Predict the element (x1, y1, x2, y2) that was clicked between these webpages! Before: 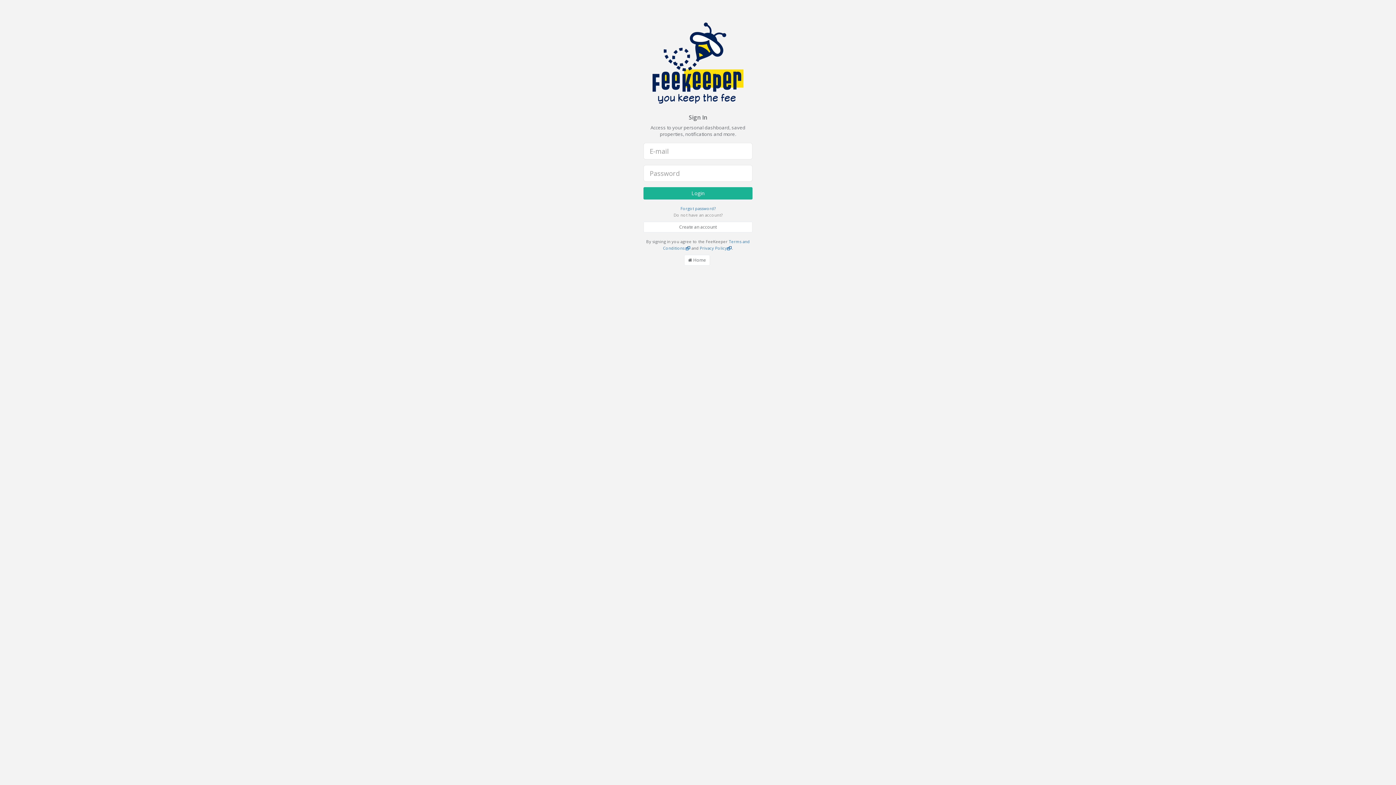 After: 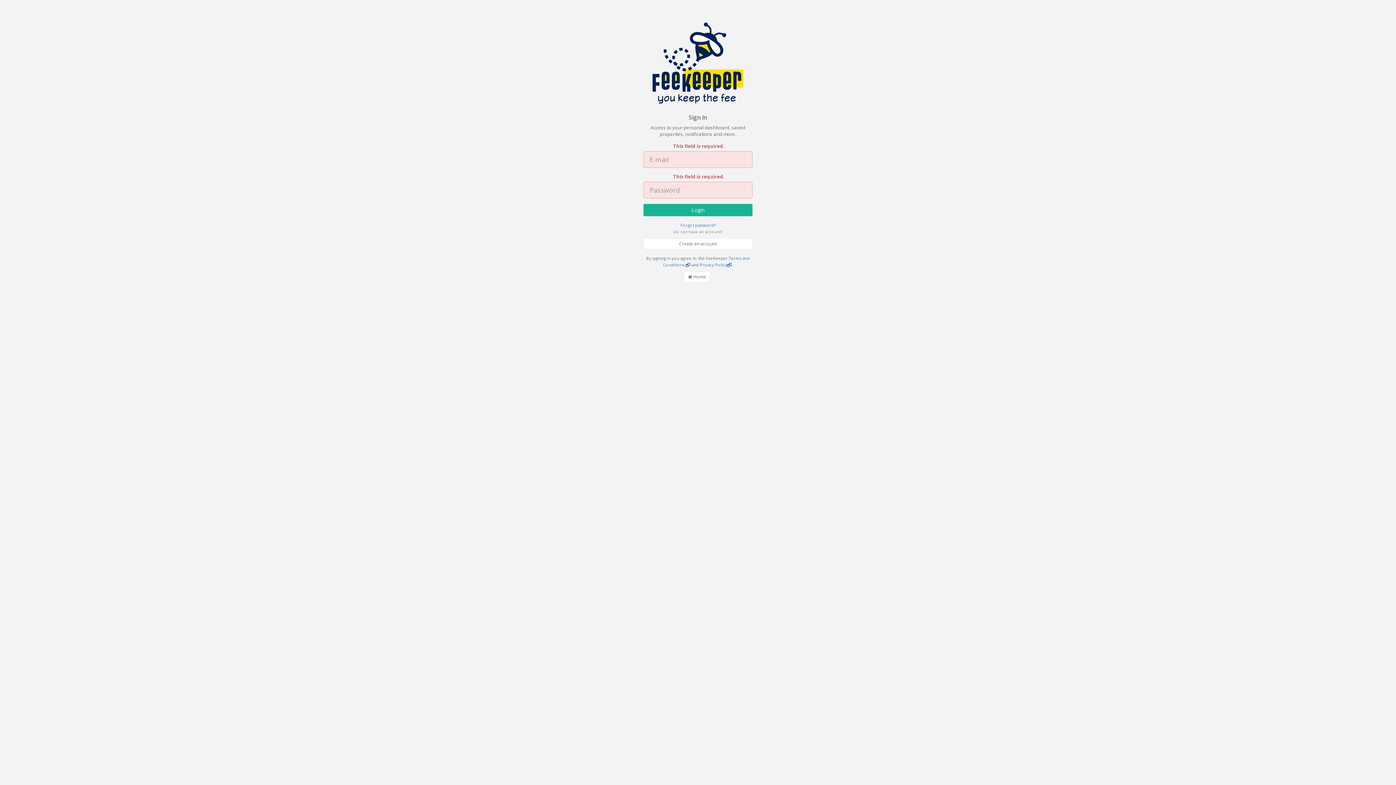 Action: label: Login bbox: (643, 187, 752, 199)